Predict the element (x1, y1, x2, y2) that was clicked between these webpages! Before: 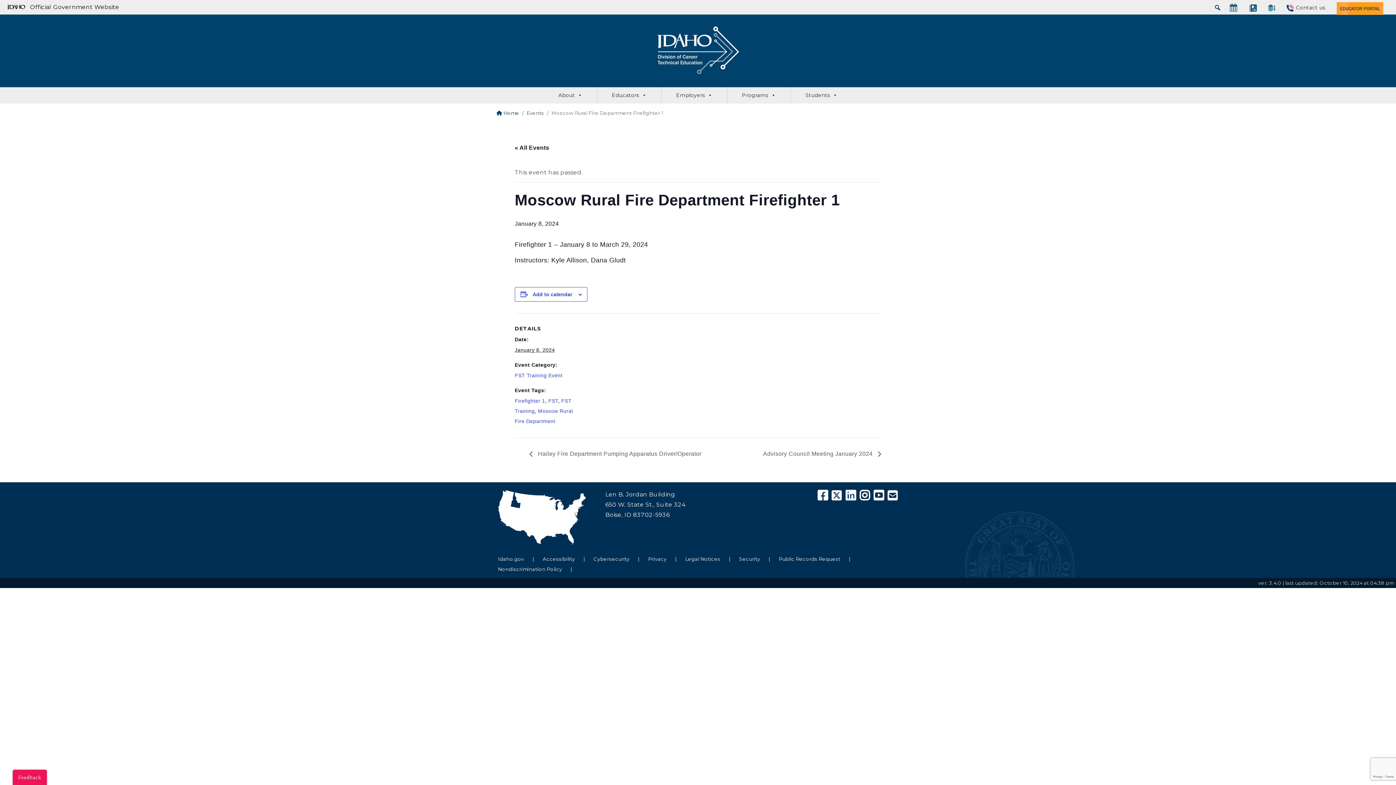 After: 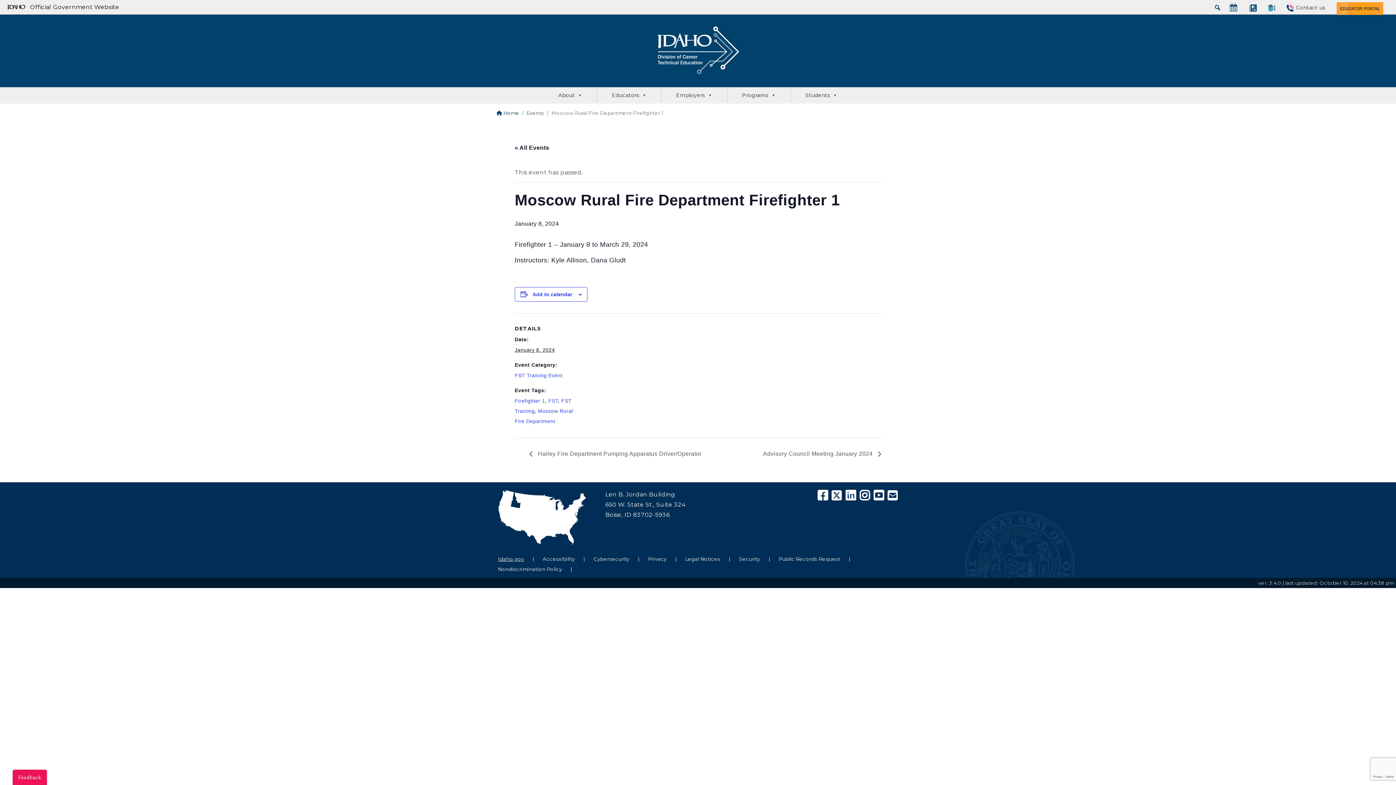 Action: bbox: (490, 556, 531, 562) label: Idaho.gov